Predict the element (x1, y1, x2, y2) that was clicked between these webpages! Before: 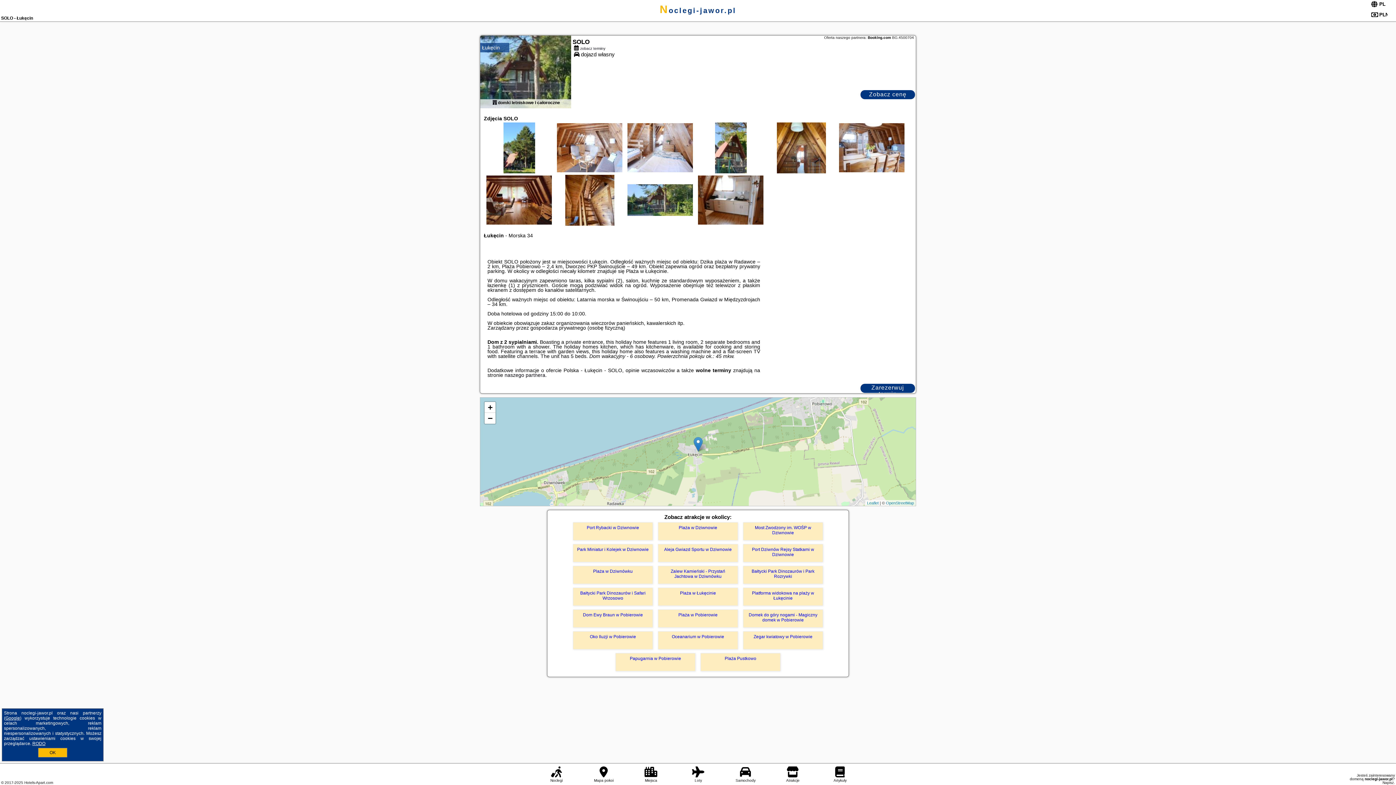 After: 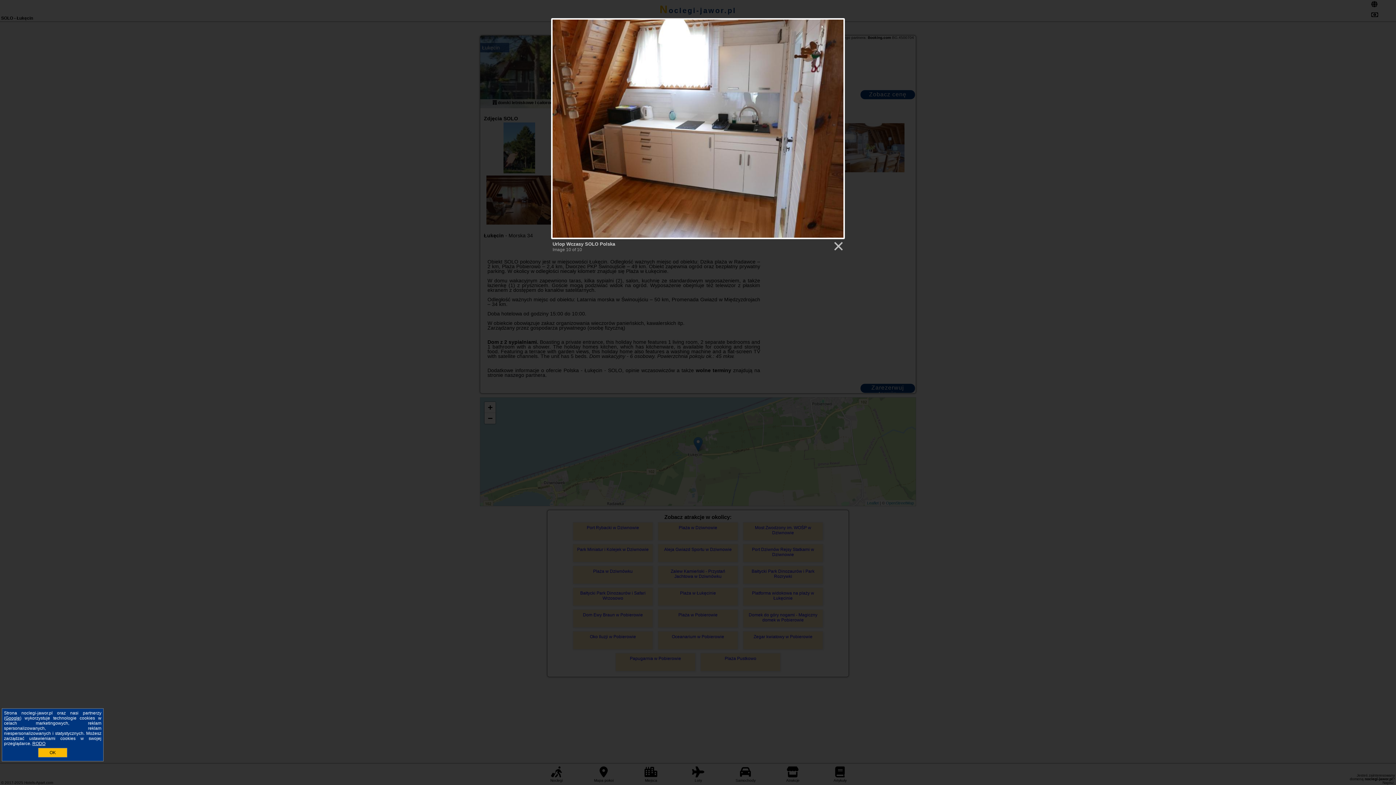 Action: bbox: (696, 174, 765, 225)